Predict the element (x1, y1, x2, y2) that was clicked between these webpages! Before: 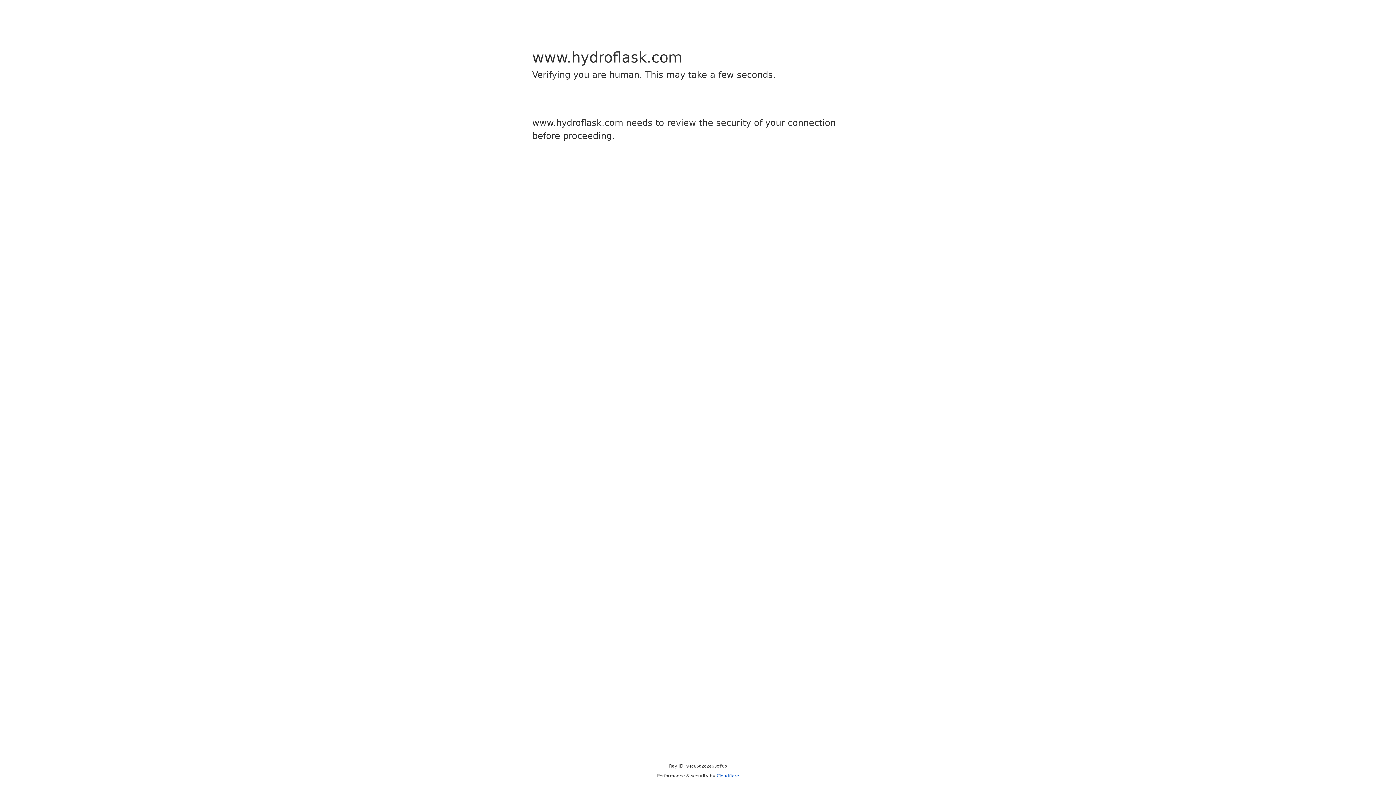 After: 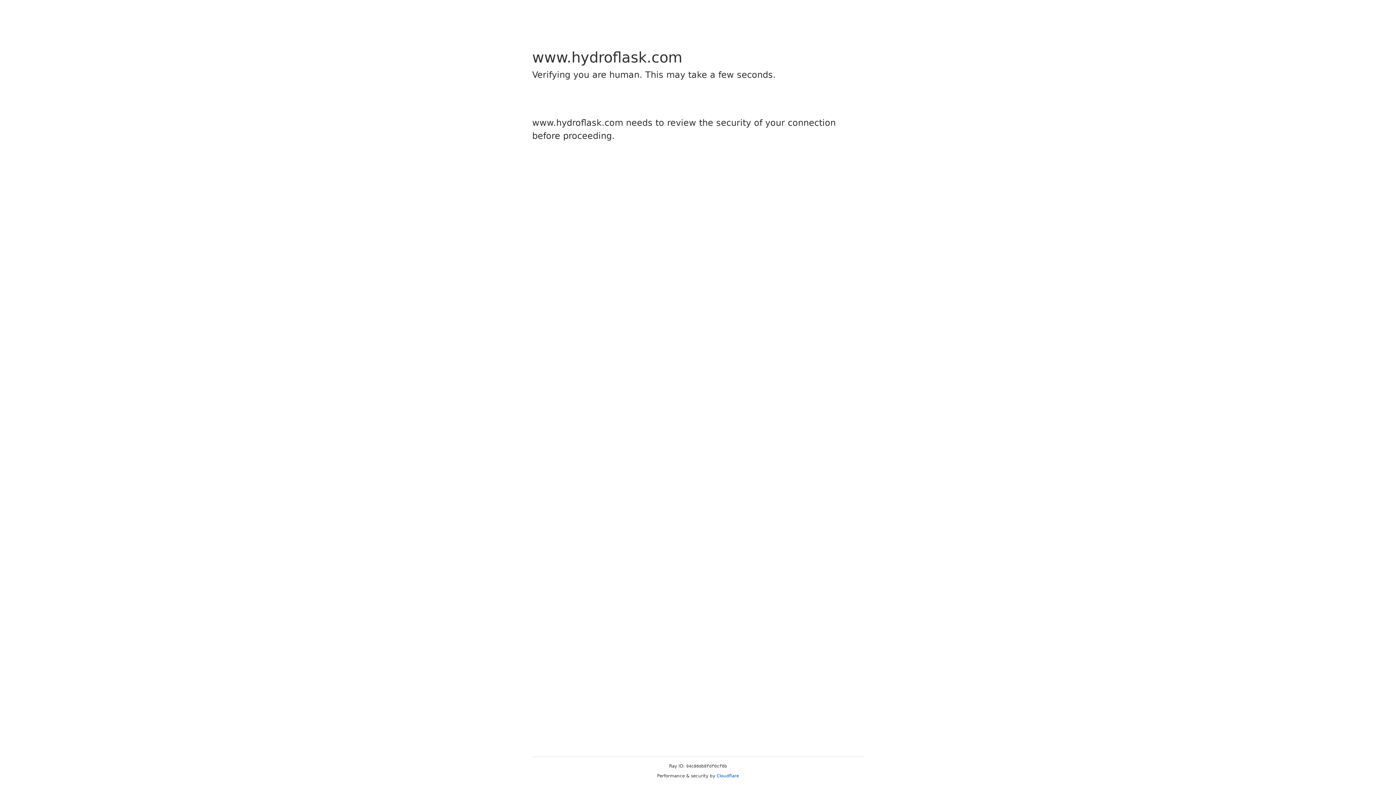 Action: label: Cloudflare bbox: (716, 773, 739, 778)